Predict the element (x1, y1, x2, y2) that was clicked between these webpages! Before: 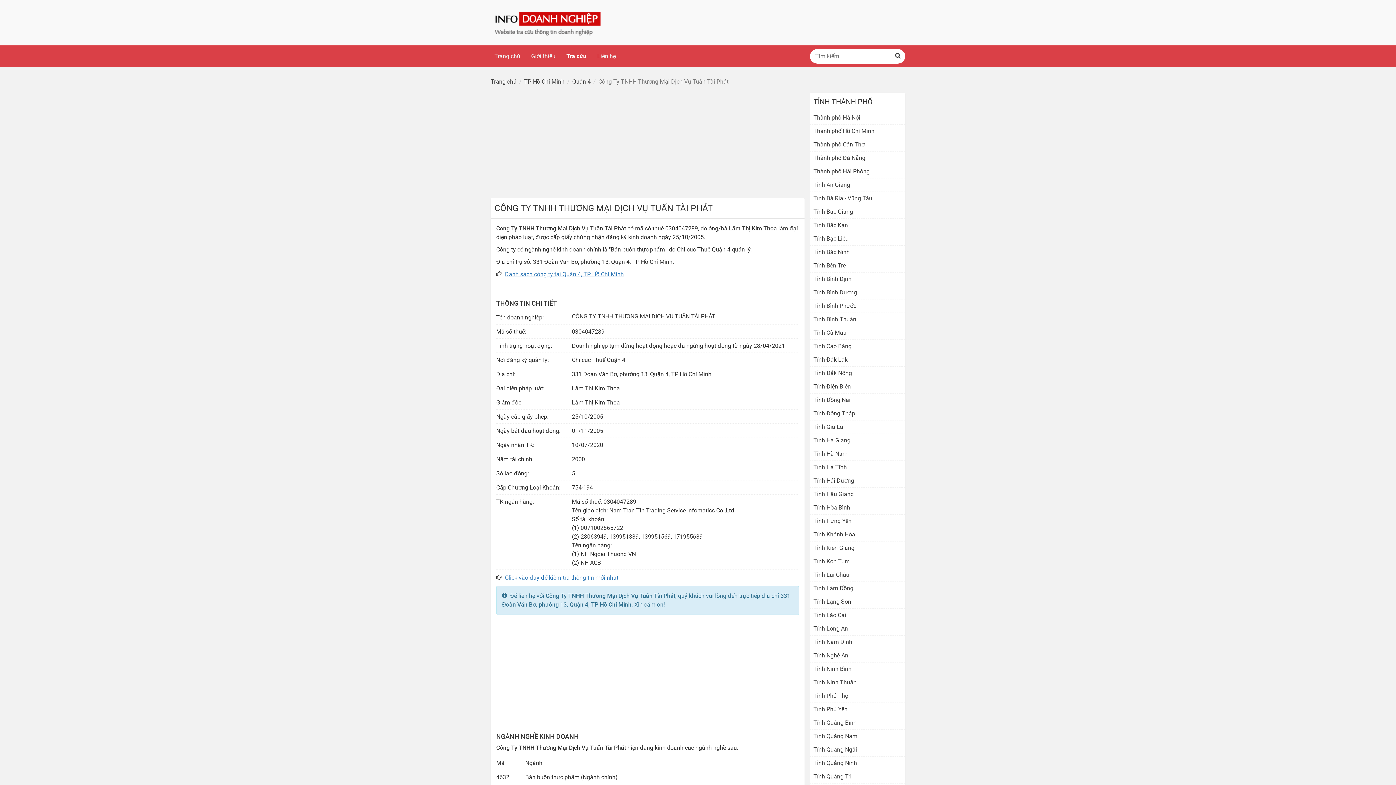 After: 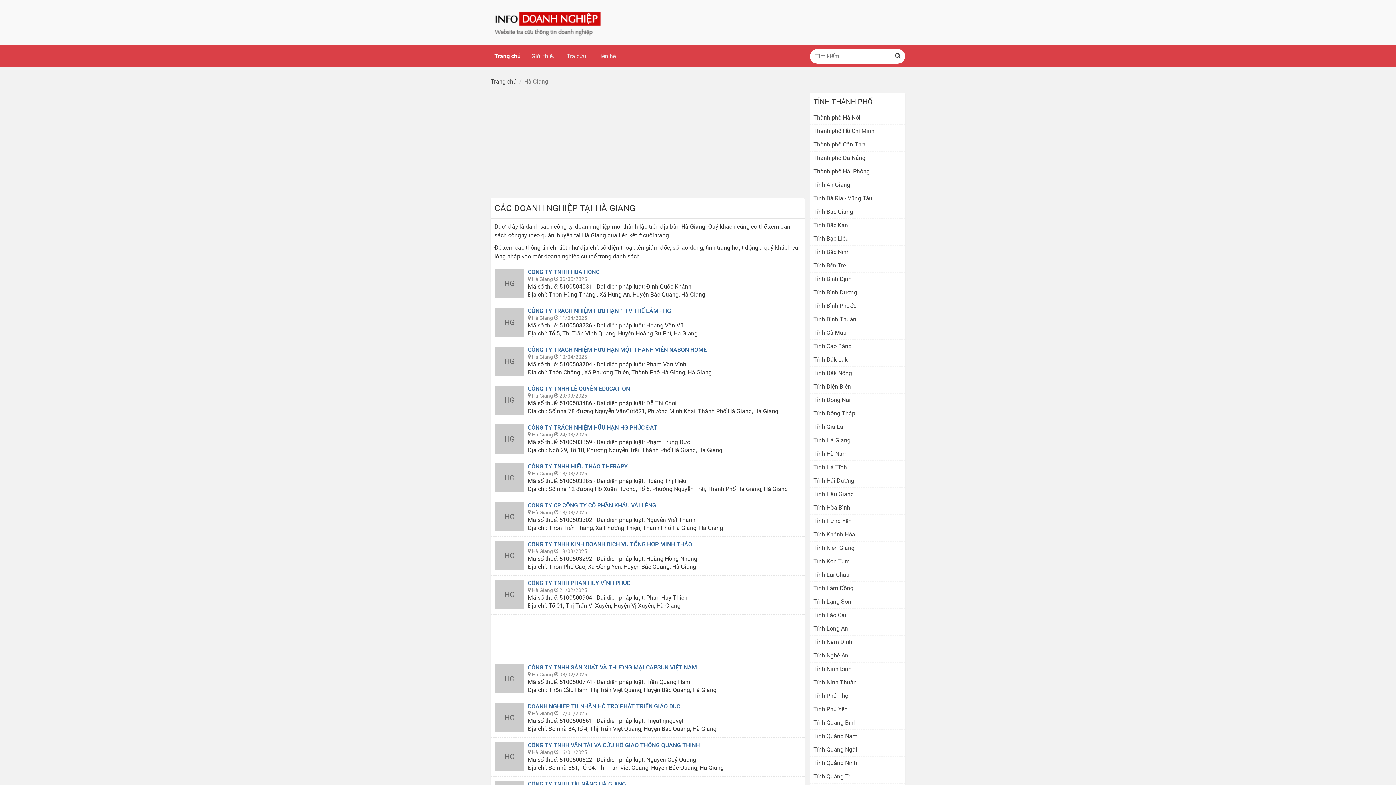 Action: label: Tỉnh Hà Giang bbox: (813, 437, 850, 444)